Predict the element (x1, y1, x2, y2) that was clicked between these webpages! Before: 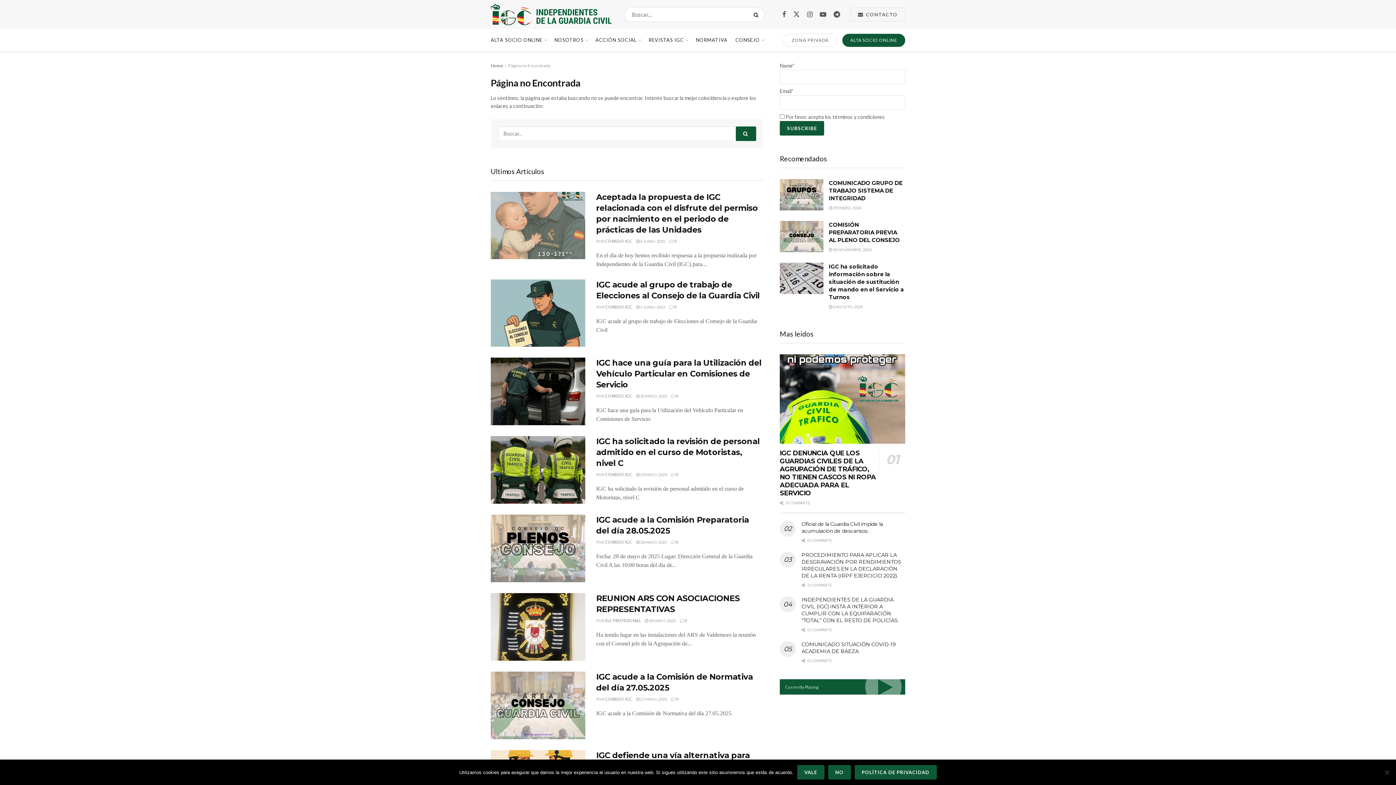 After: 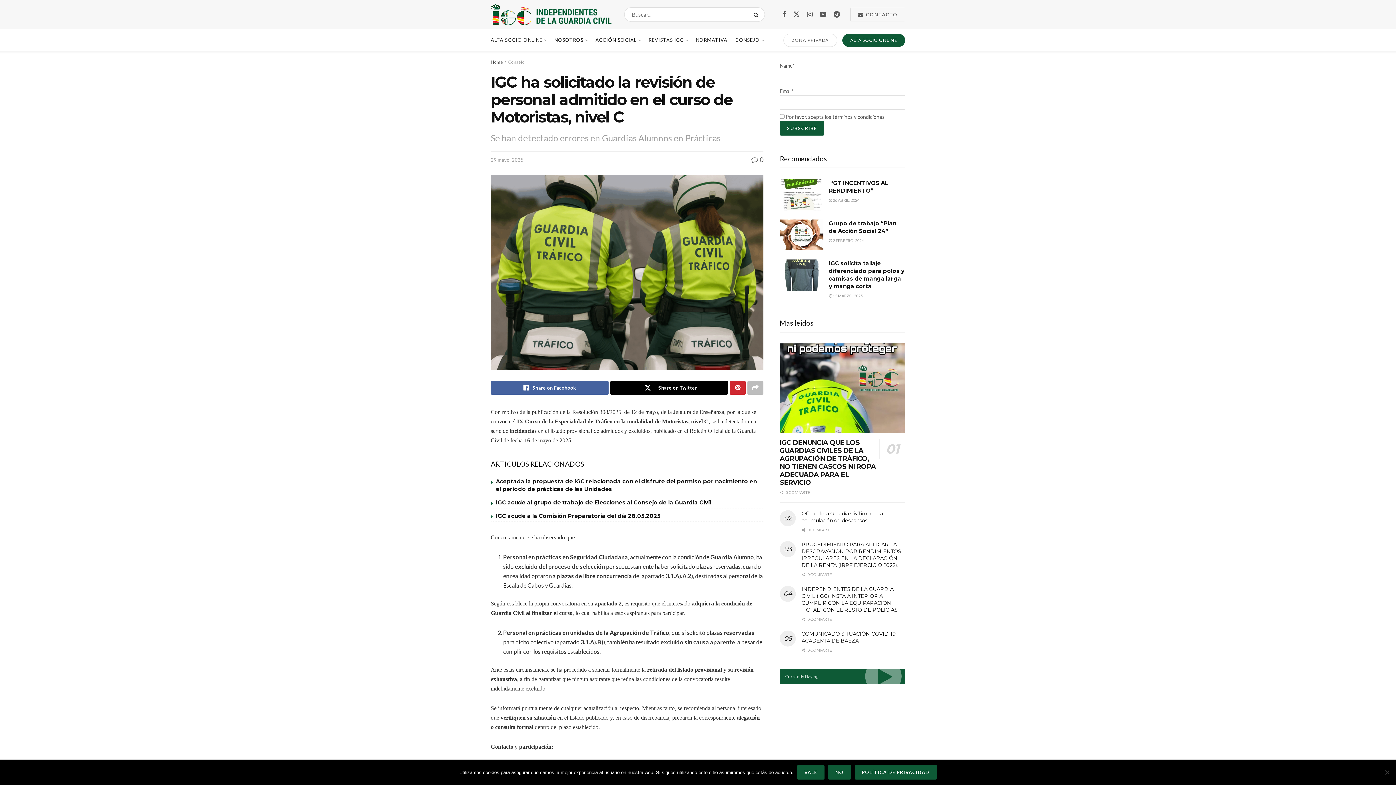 Action: label:  0 bbox: (671, 472, 678, 477)